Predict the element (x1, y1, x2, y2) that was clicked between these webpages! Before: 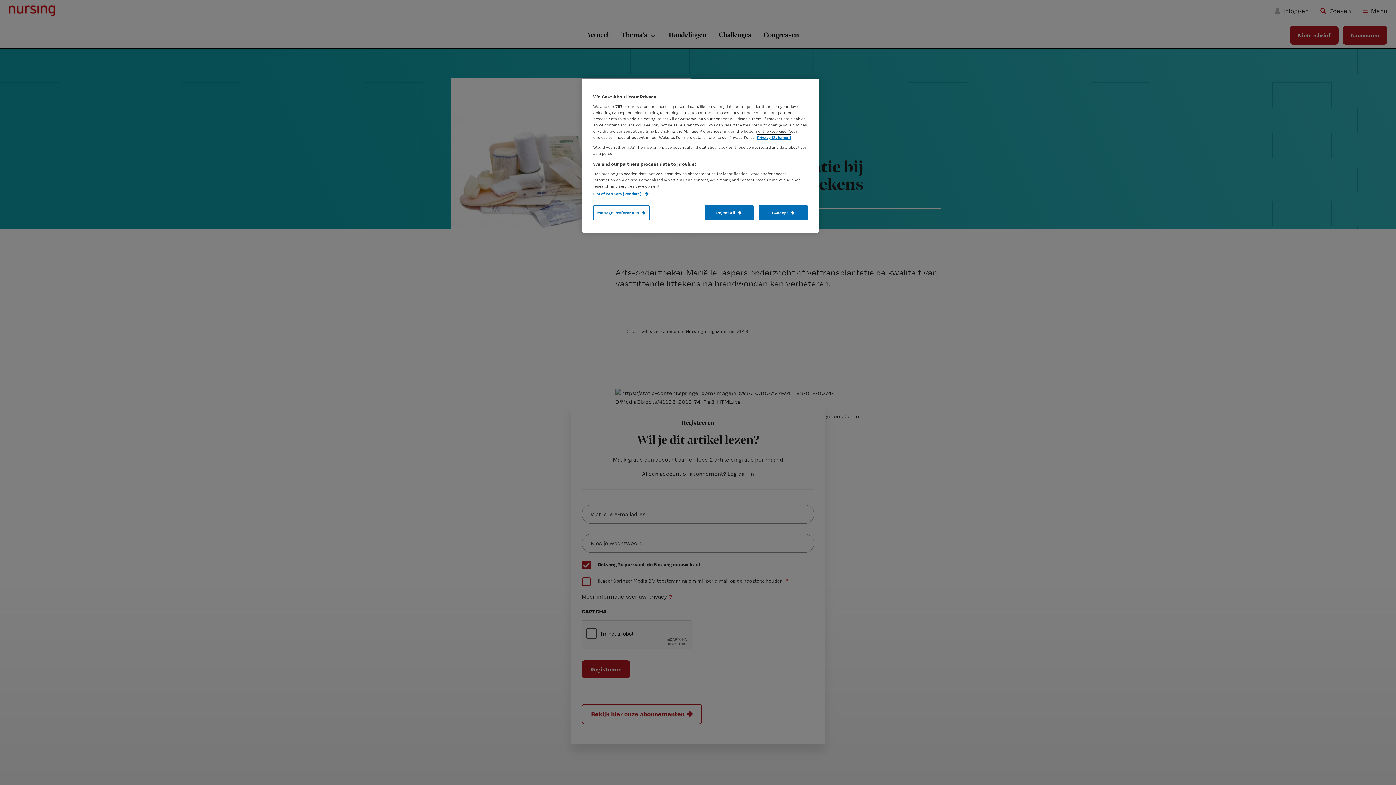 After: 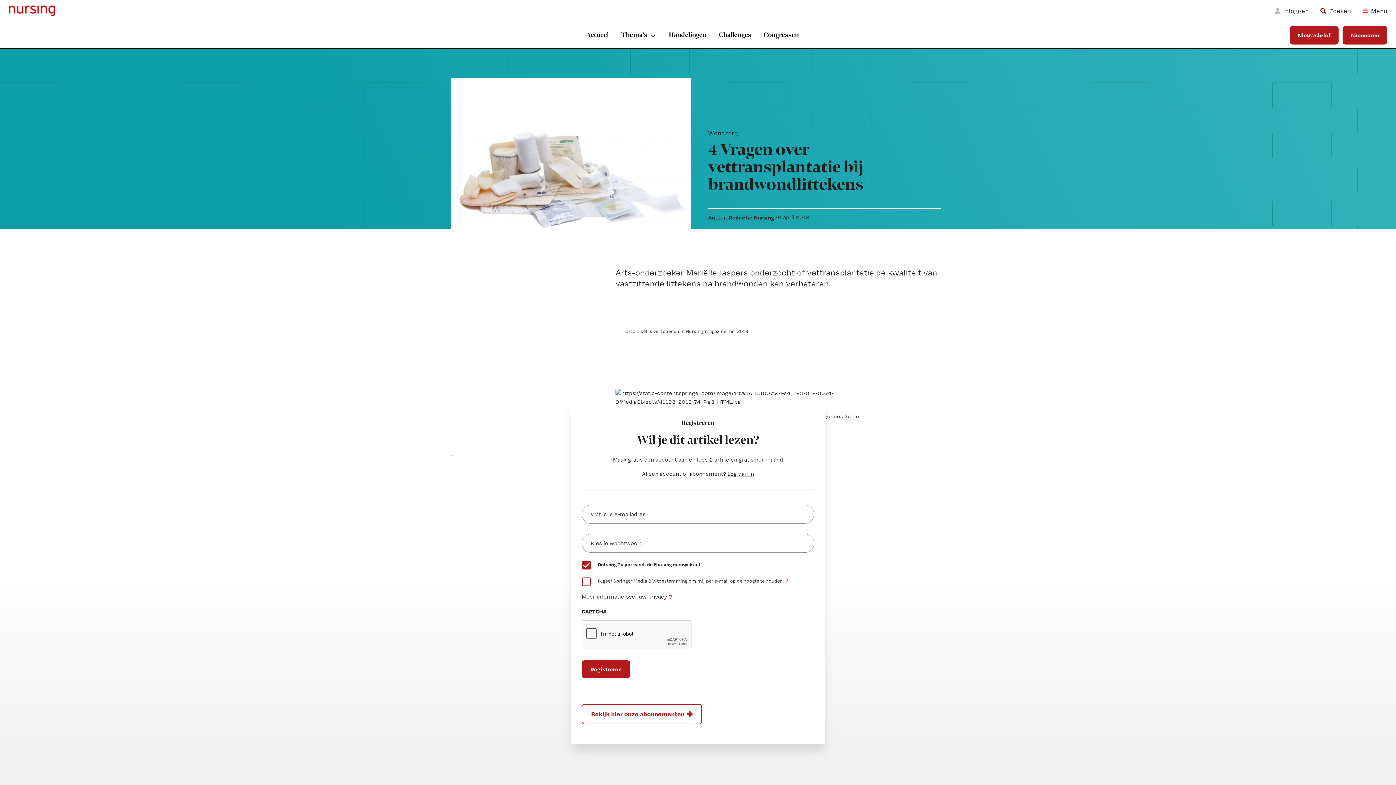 Action: label: I Accept bbox: (758, 205, 808, 220)